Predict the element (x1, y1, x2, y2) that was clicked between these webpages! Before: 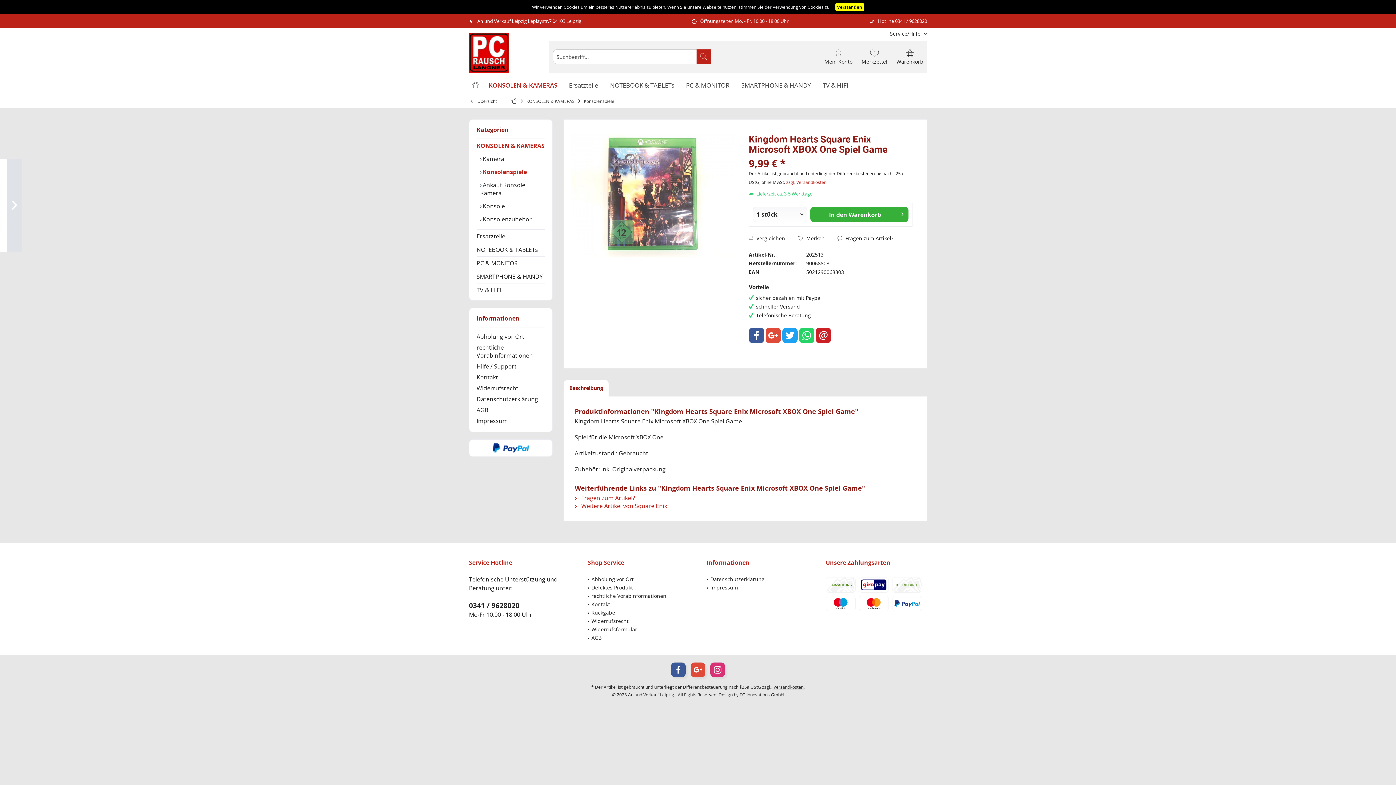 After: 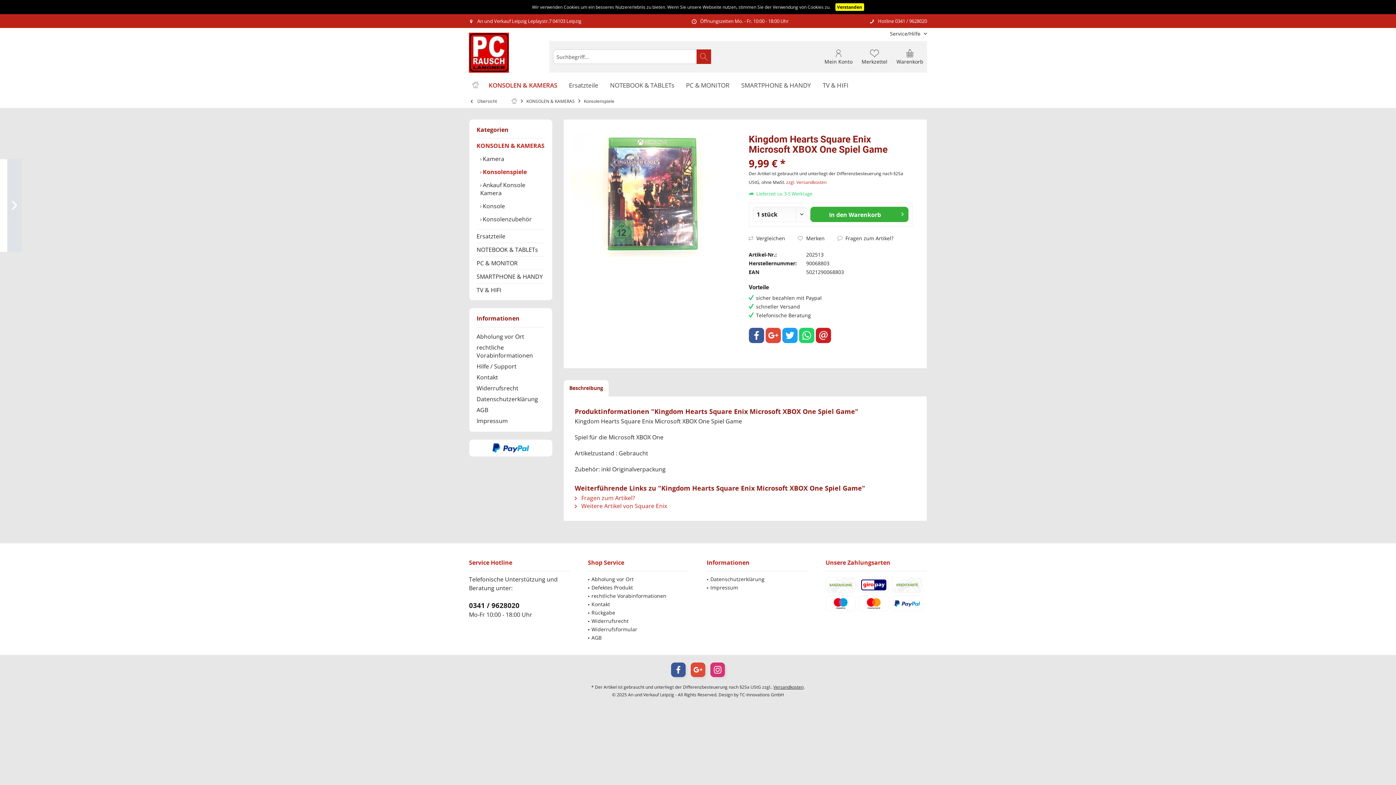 Action: bbox: (473, 443, 548, 452)